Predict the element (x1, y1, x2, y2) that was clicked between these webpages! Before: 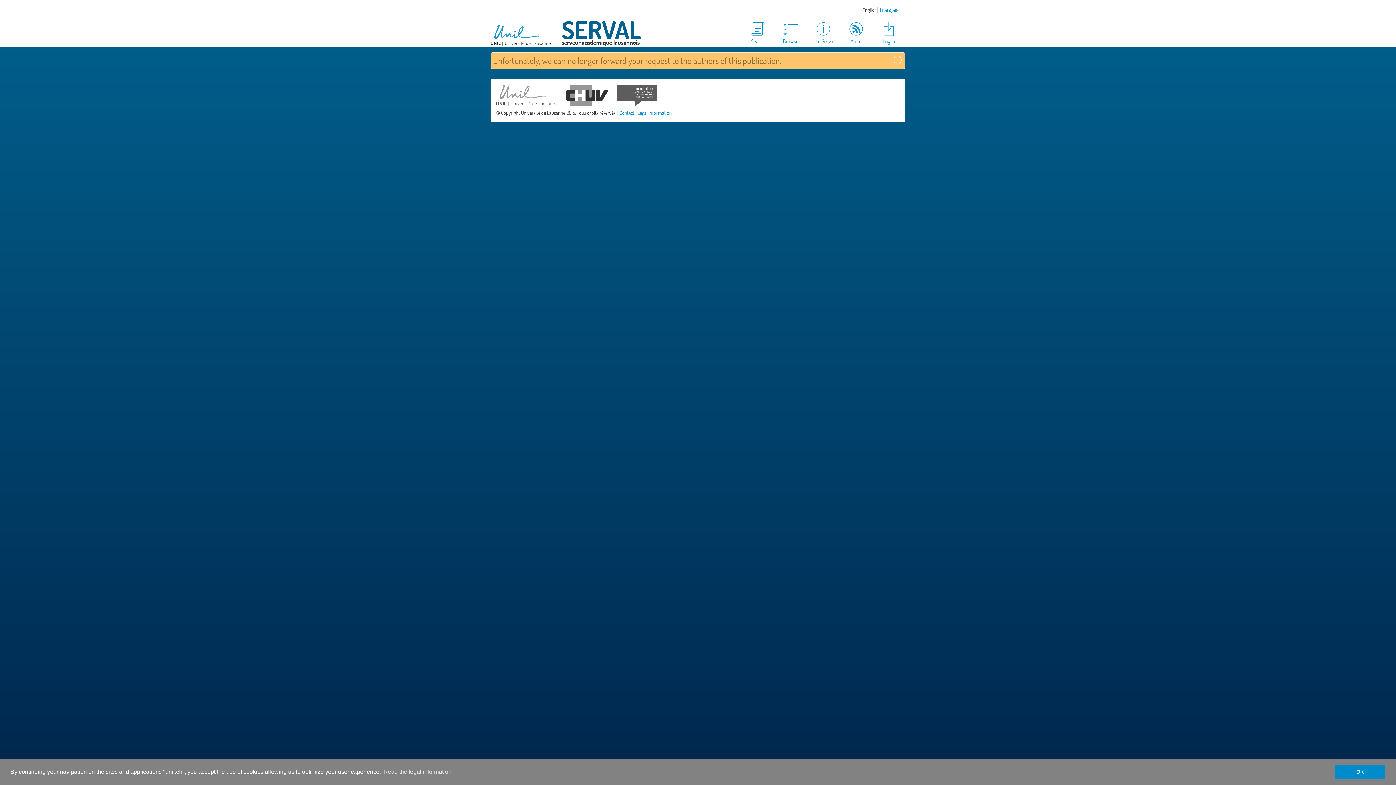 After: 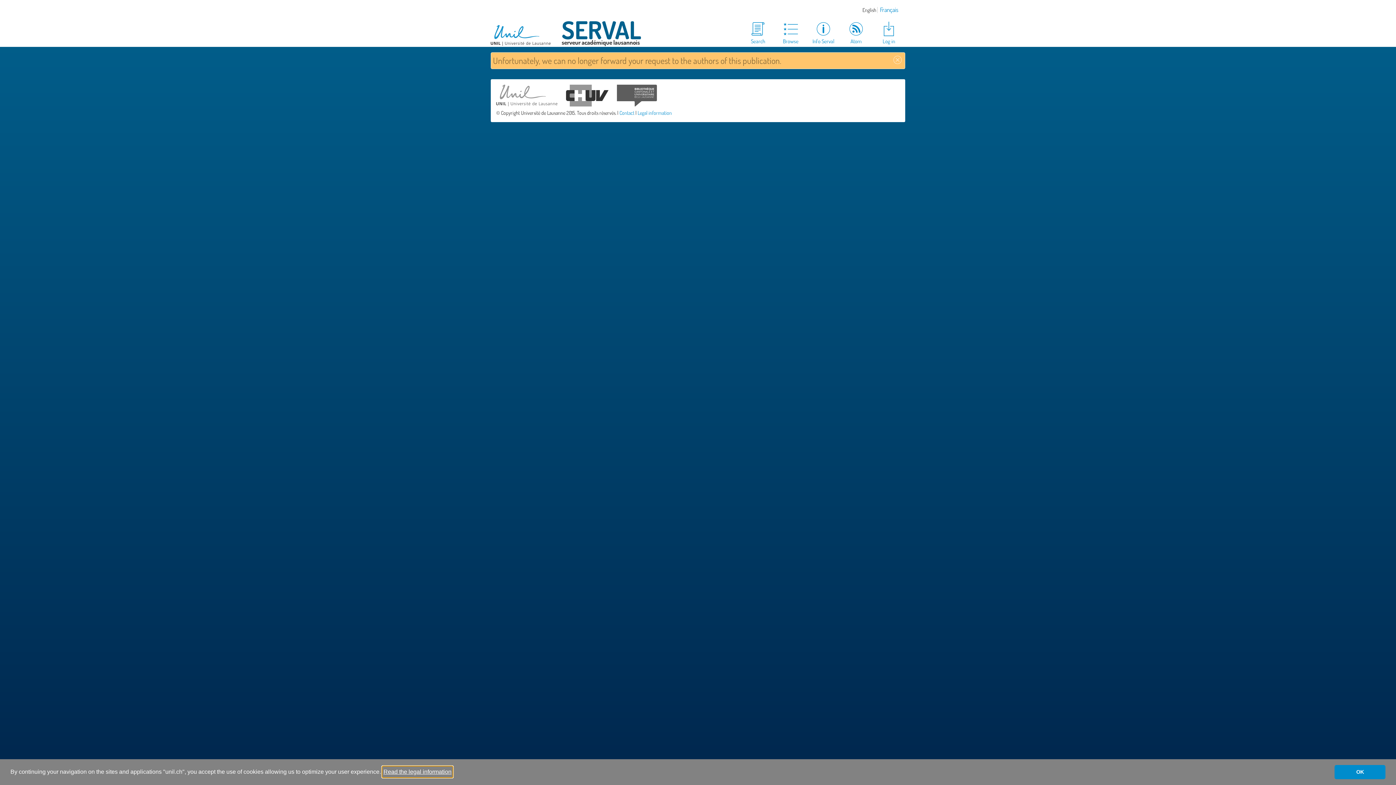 Action: label: learn more about cookies bbox: (382, 766, 452, 777)